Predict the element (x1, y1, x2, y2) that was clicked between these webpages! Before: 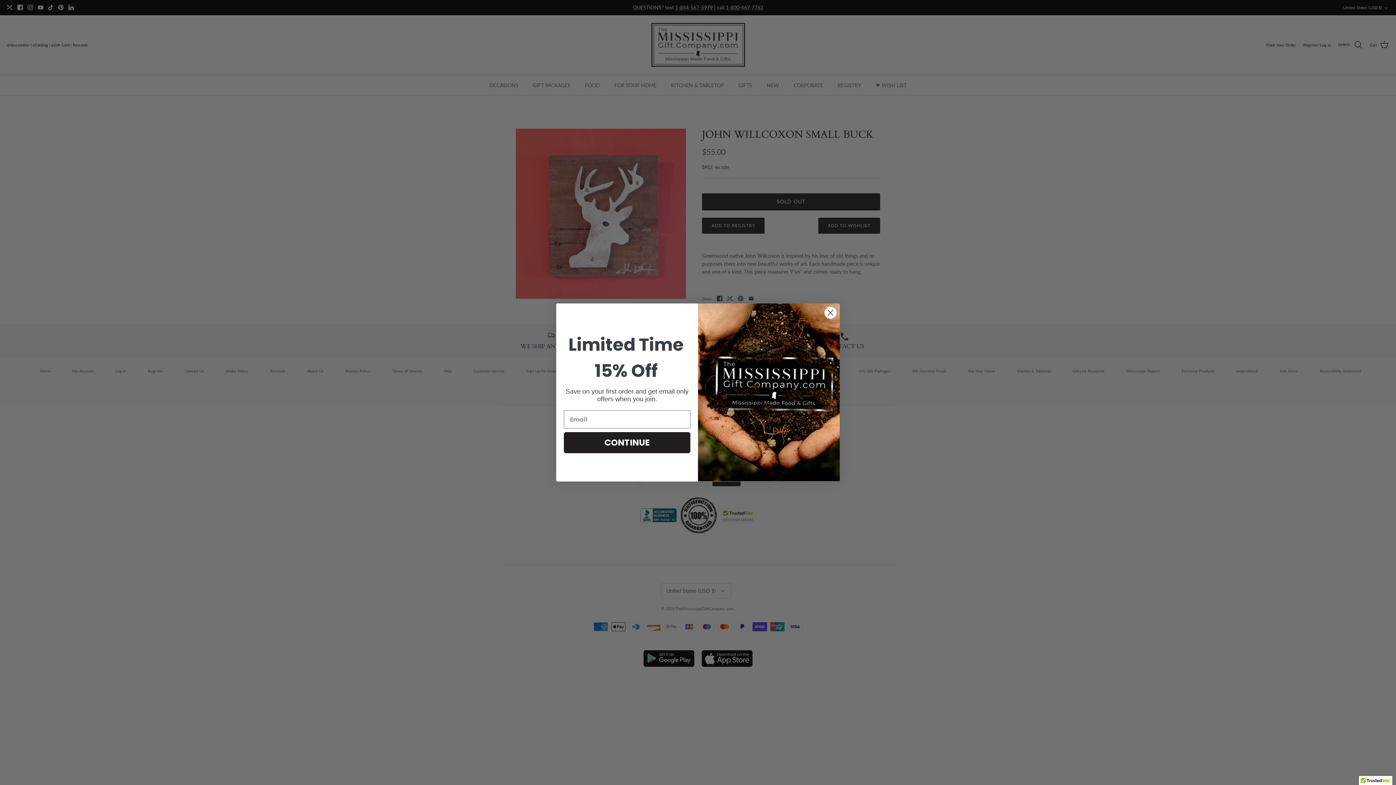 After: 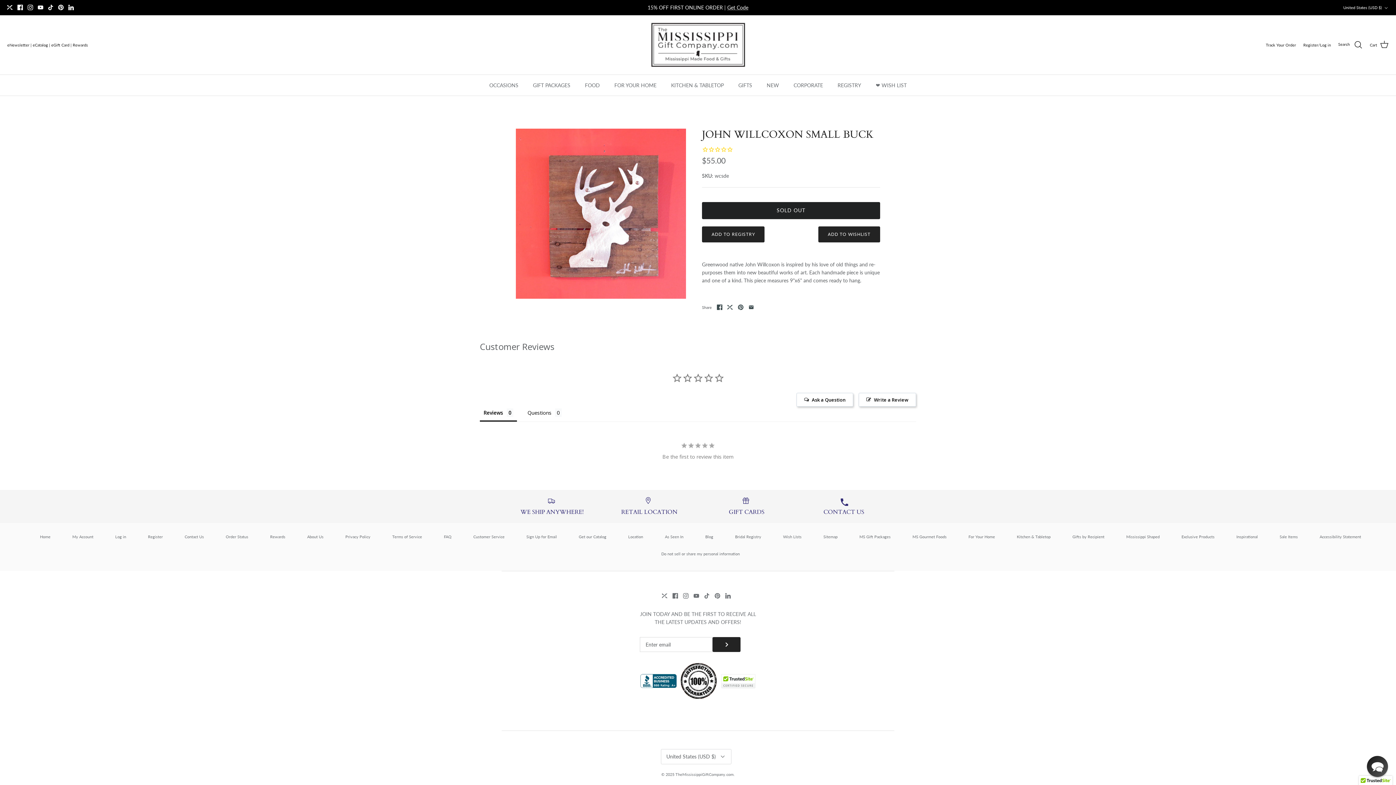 Action: bbox: (824, 306, 837, 319) label: Close dialog